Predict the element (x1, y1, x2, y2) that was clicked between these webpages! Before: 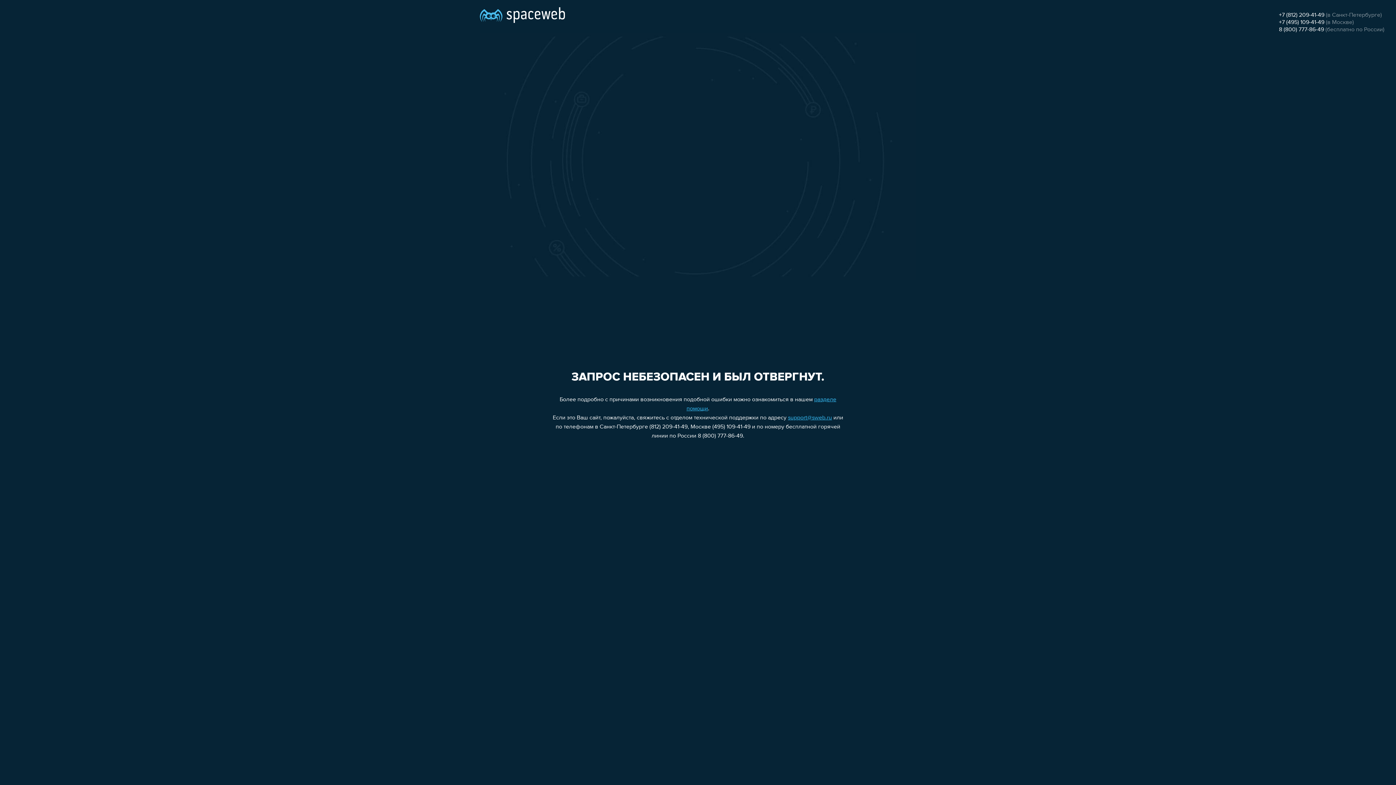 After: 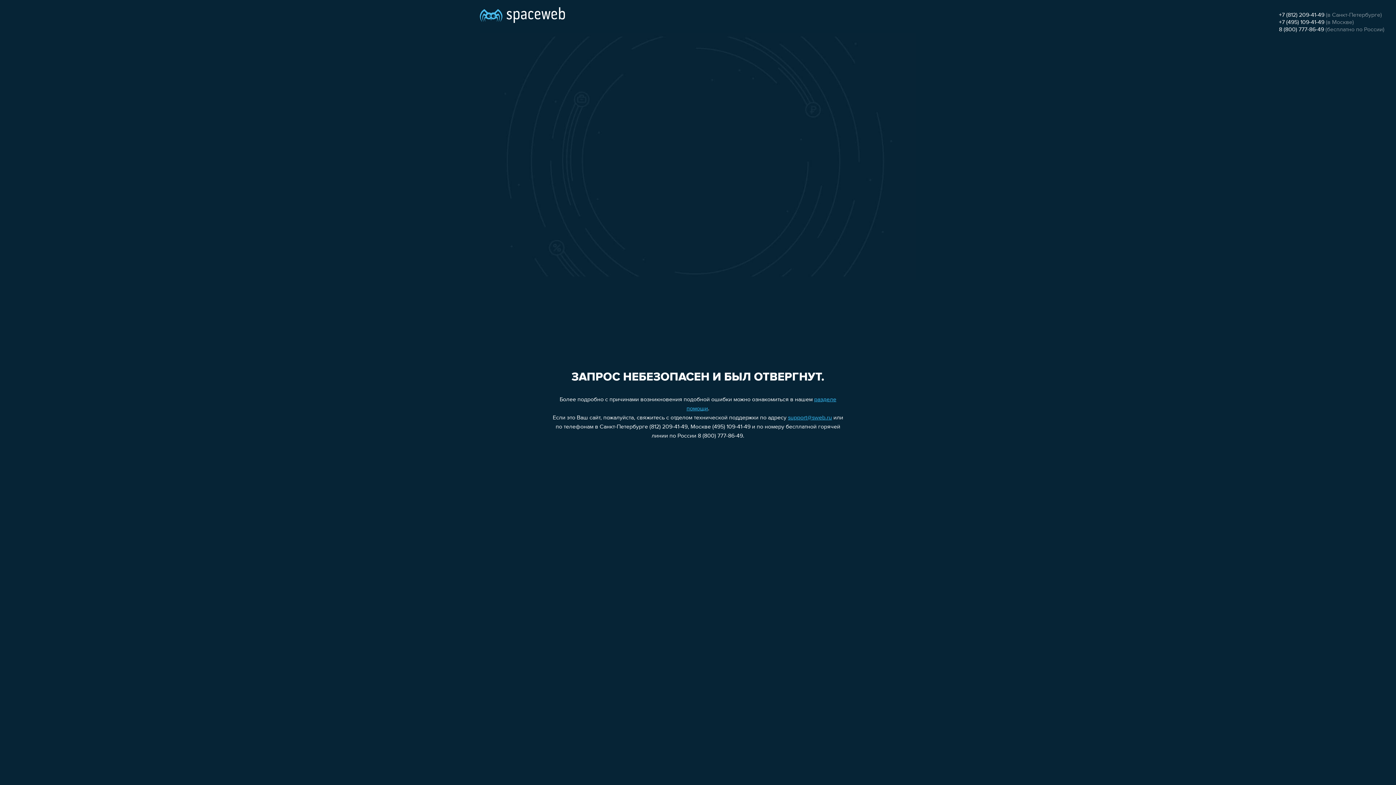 Action: bbox: (1279, 26, 1324, 32) label: 8 (800) 777-86-49